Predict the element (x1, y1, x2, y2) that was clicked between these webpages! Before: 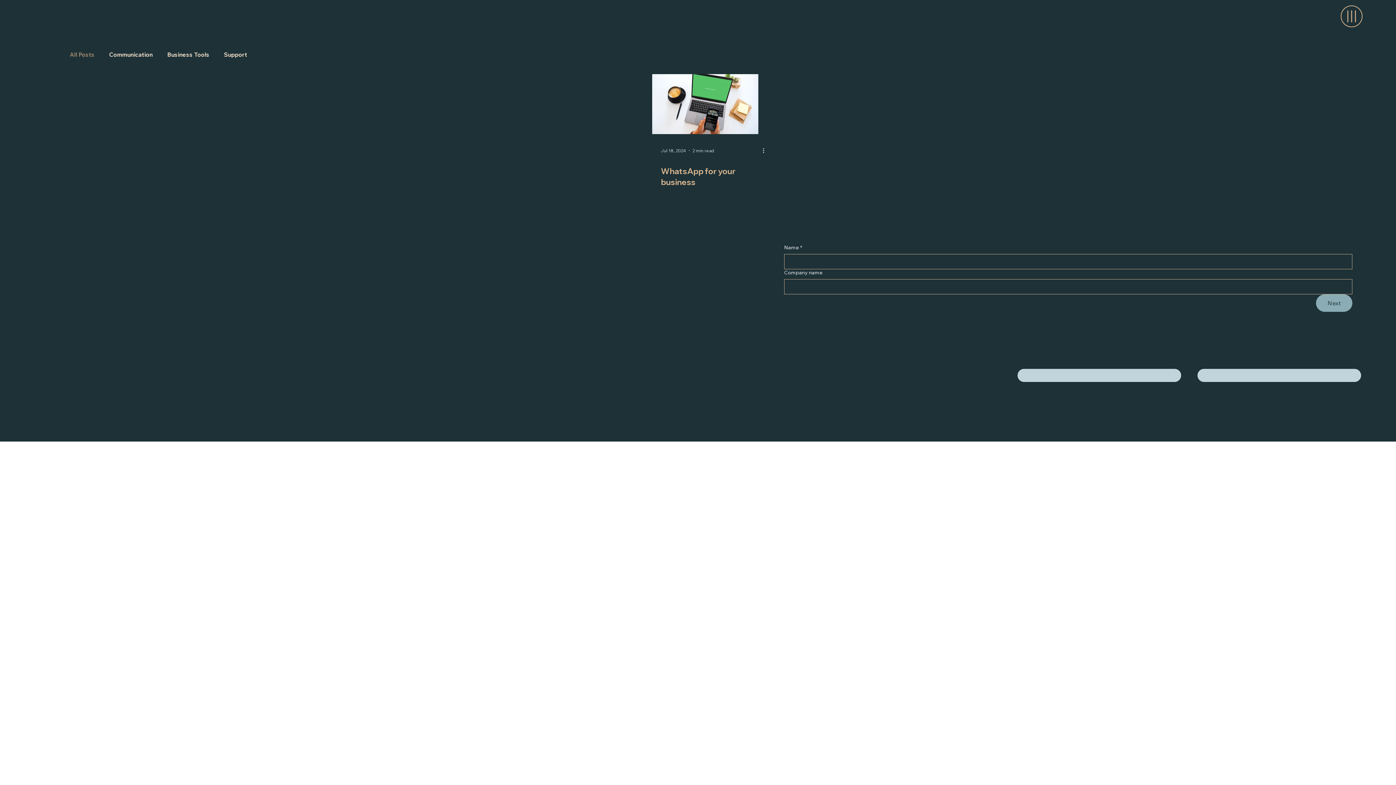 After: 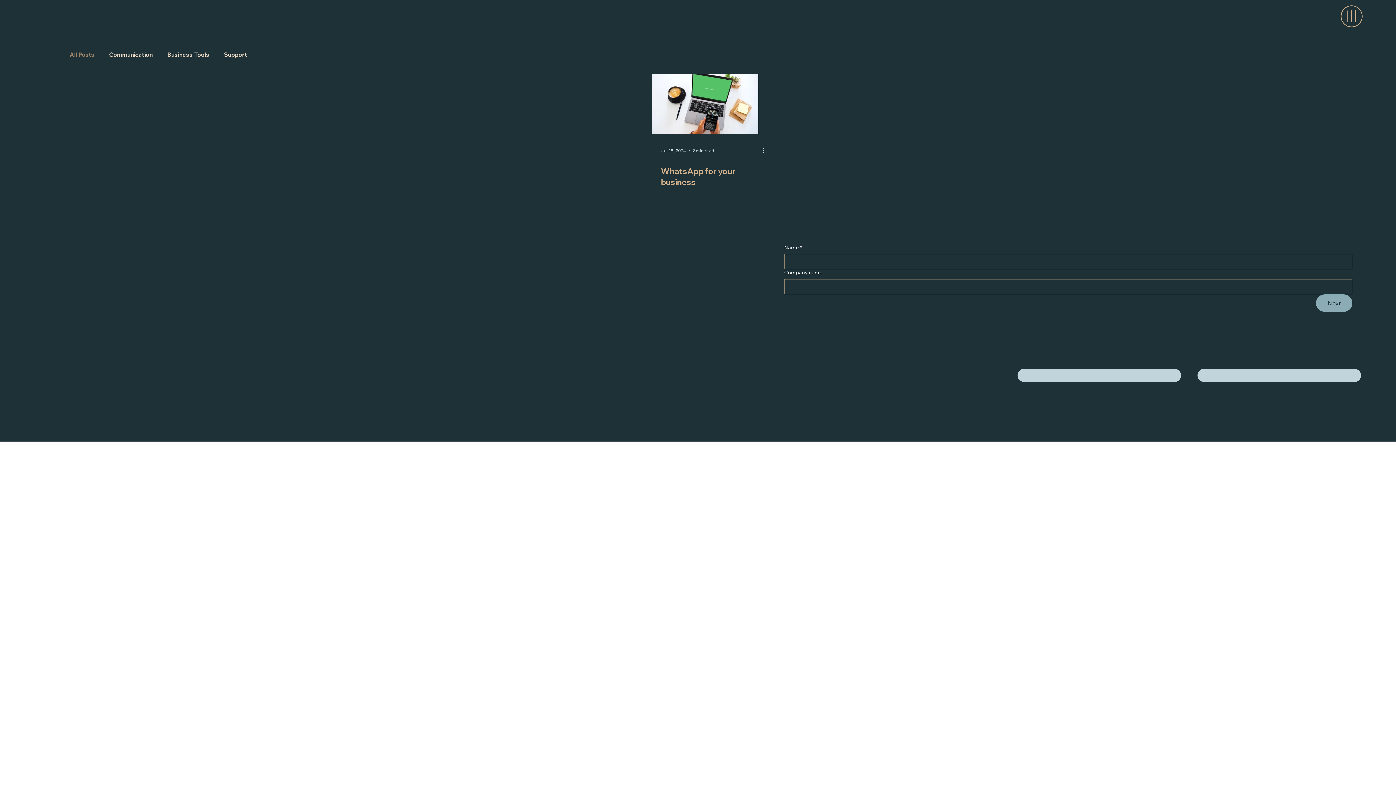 Action: bbox: (1017, 369, 1181, 382)